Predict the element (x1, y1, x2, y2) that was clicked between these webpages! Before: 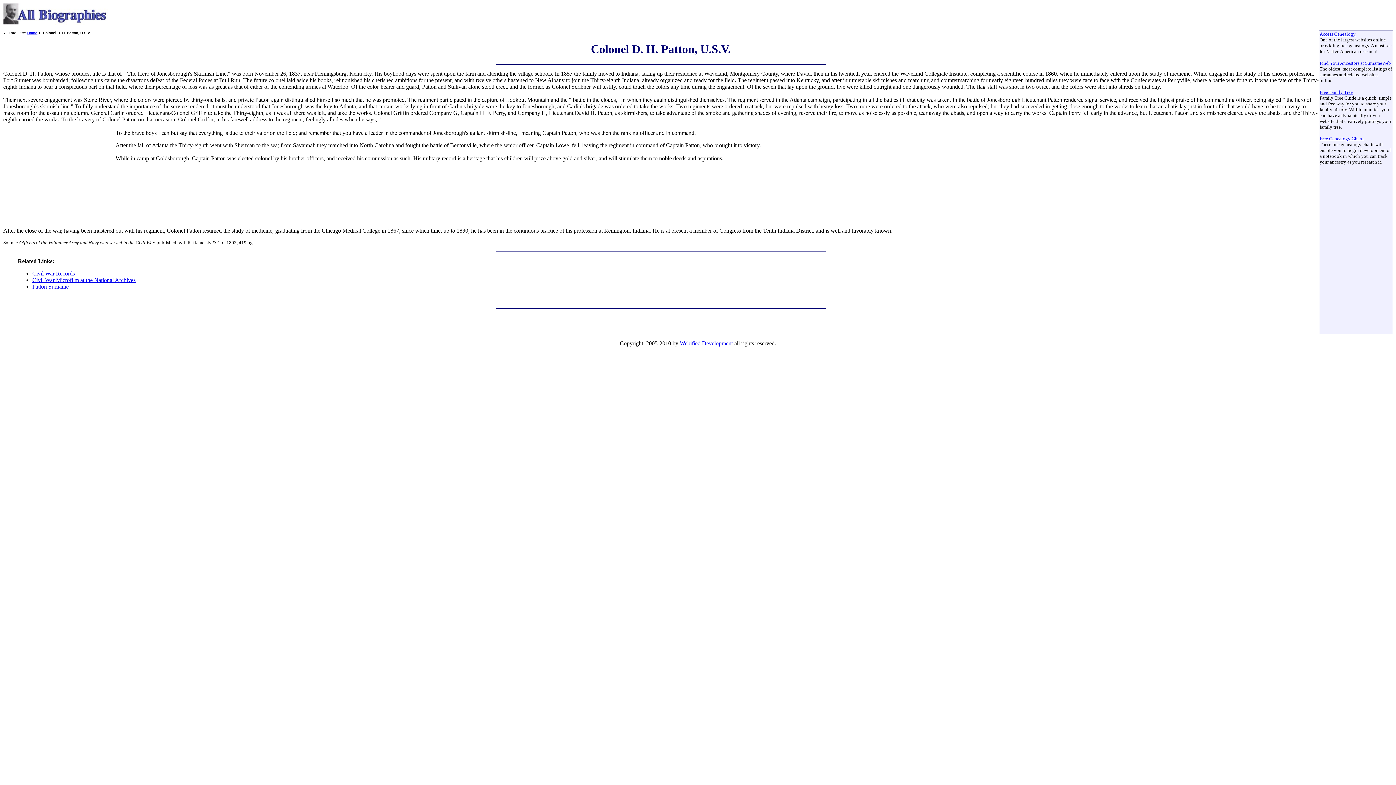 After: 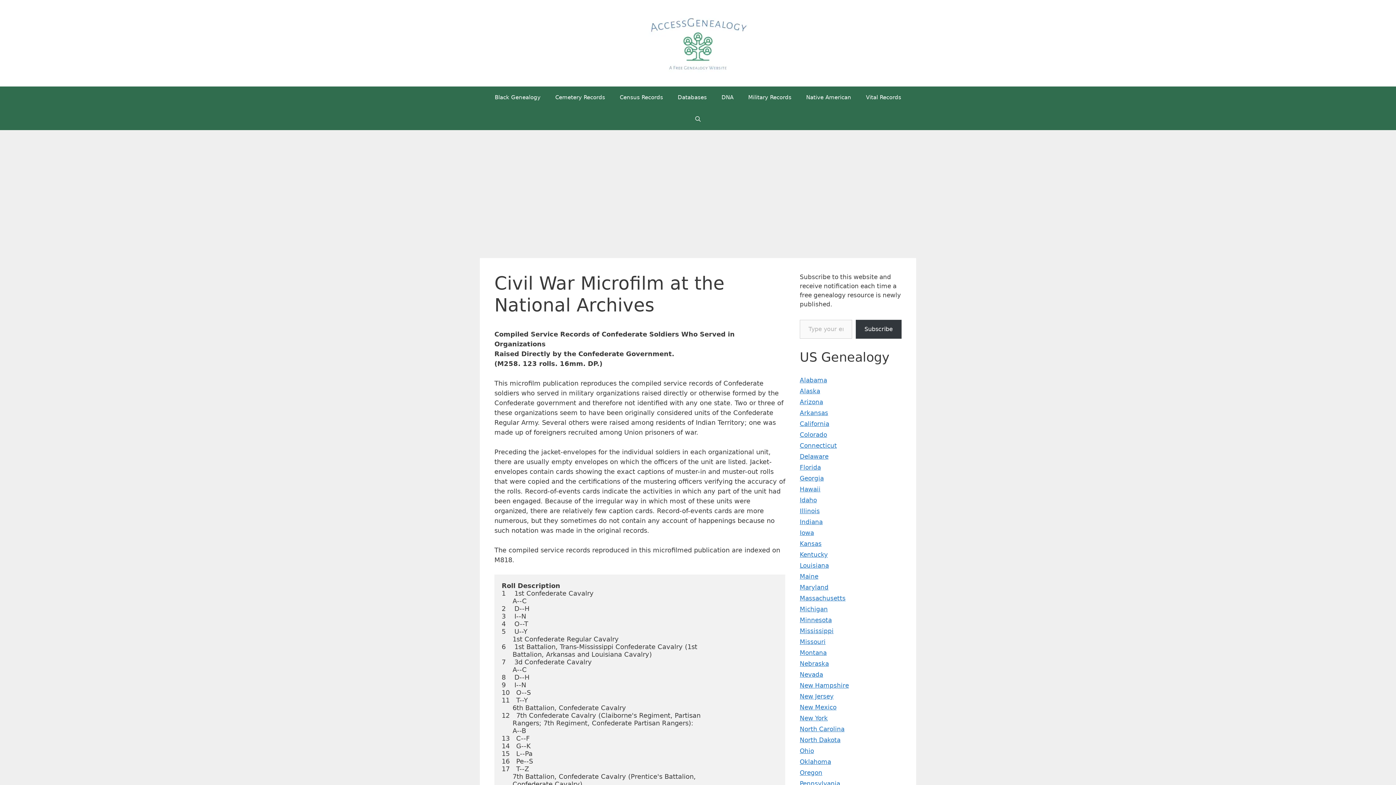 Action: label: Civil War Microfilm at the National Archives bbox: (32, 277, 135, 283)